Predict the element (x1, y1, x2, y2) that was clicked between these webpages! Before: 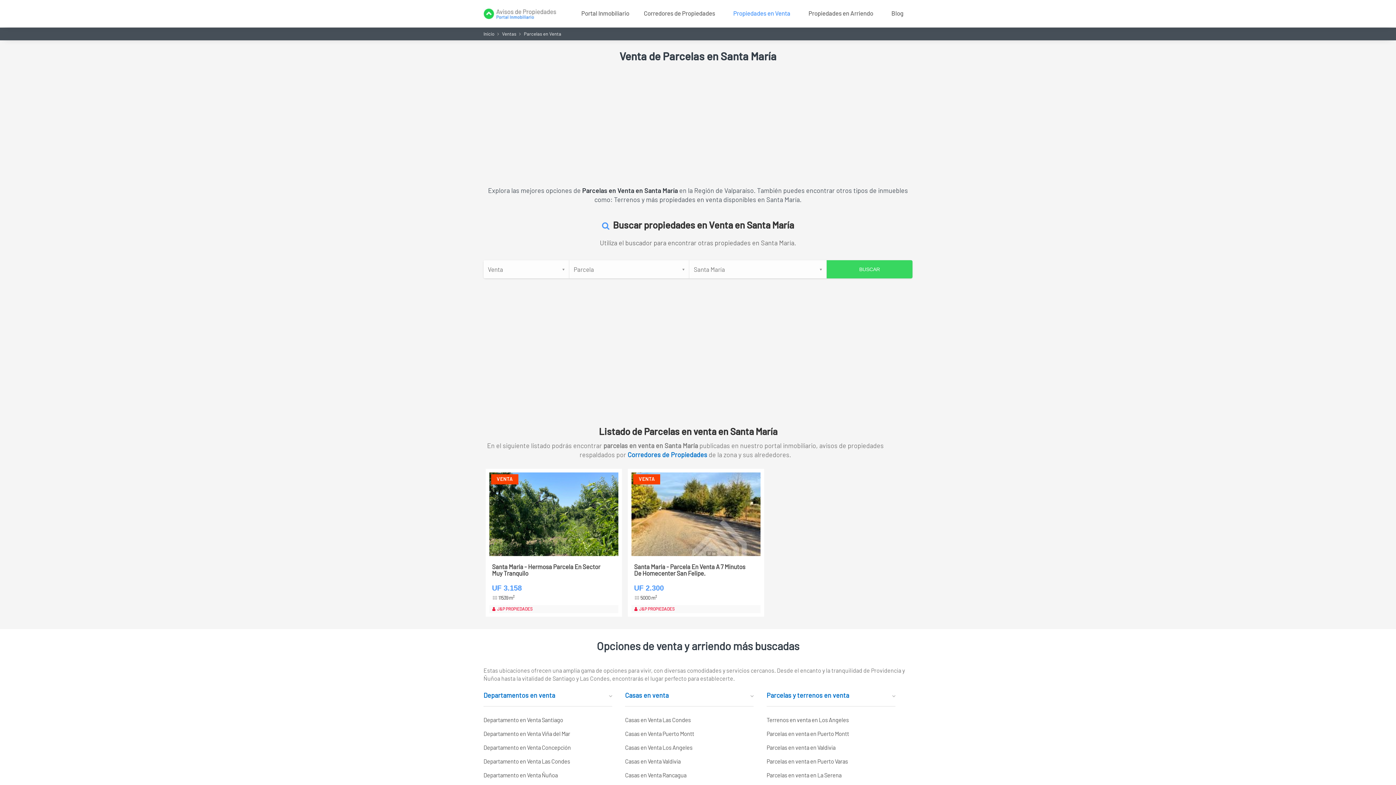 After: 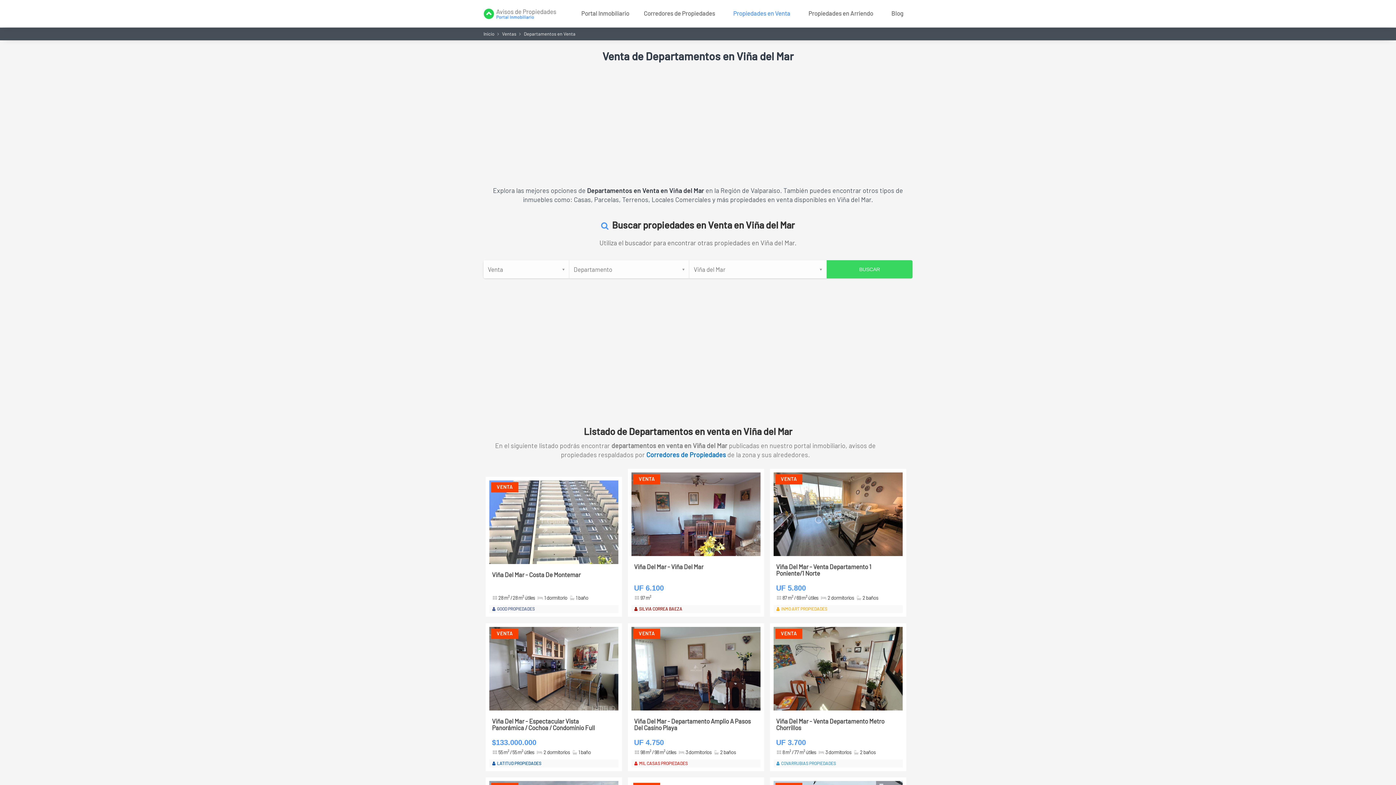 Action: label: Departamento en Venta Viña del Mar bbox: (483, 727, 612, 740)